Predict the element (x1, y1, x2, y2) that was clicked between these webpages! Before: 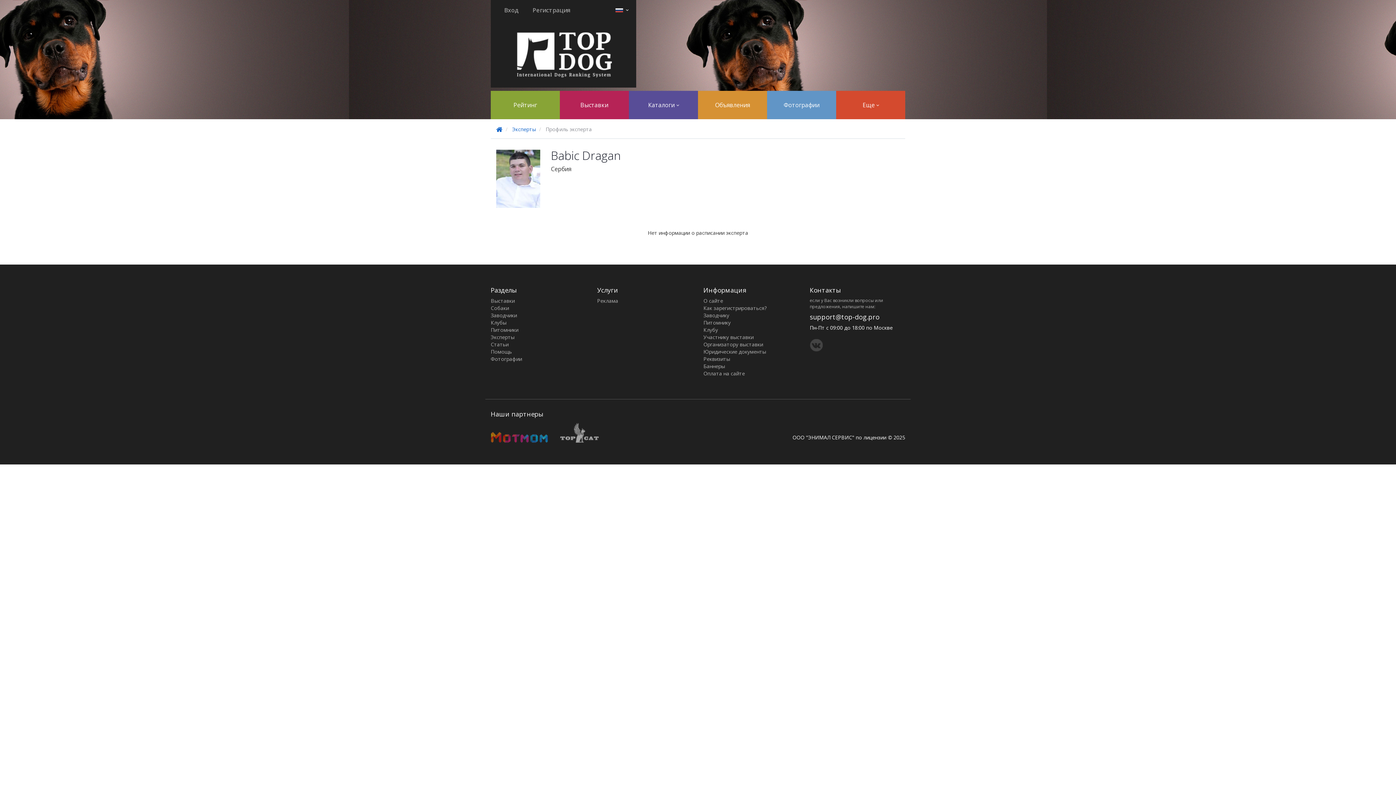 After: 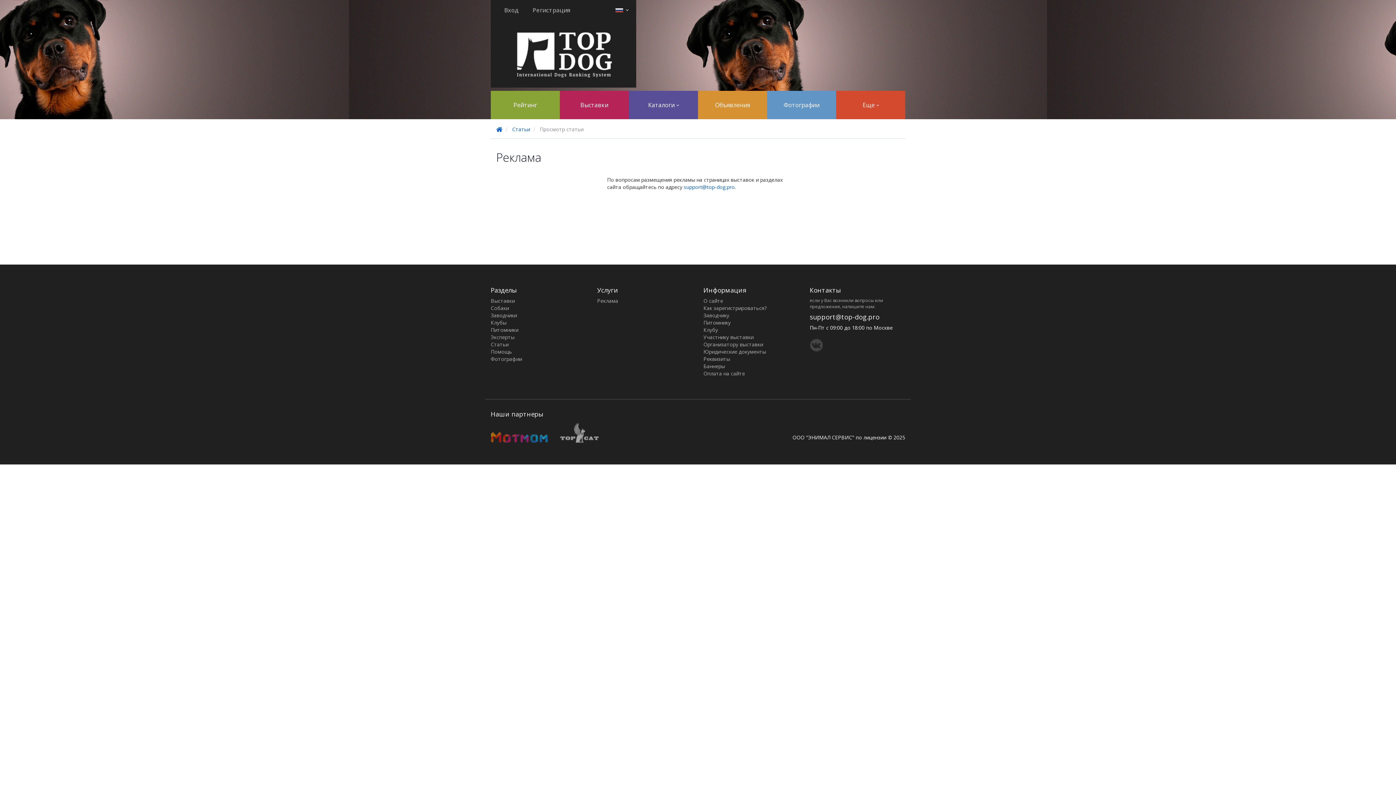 Action: label: Реклама bbox: (597, 297, 618, 304)